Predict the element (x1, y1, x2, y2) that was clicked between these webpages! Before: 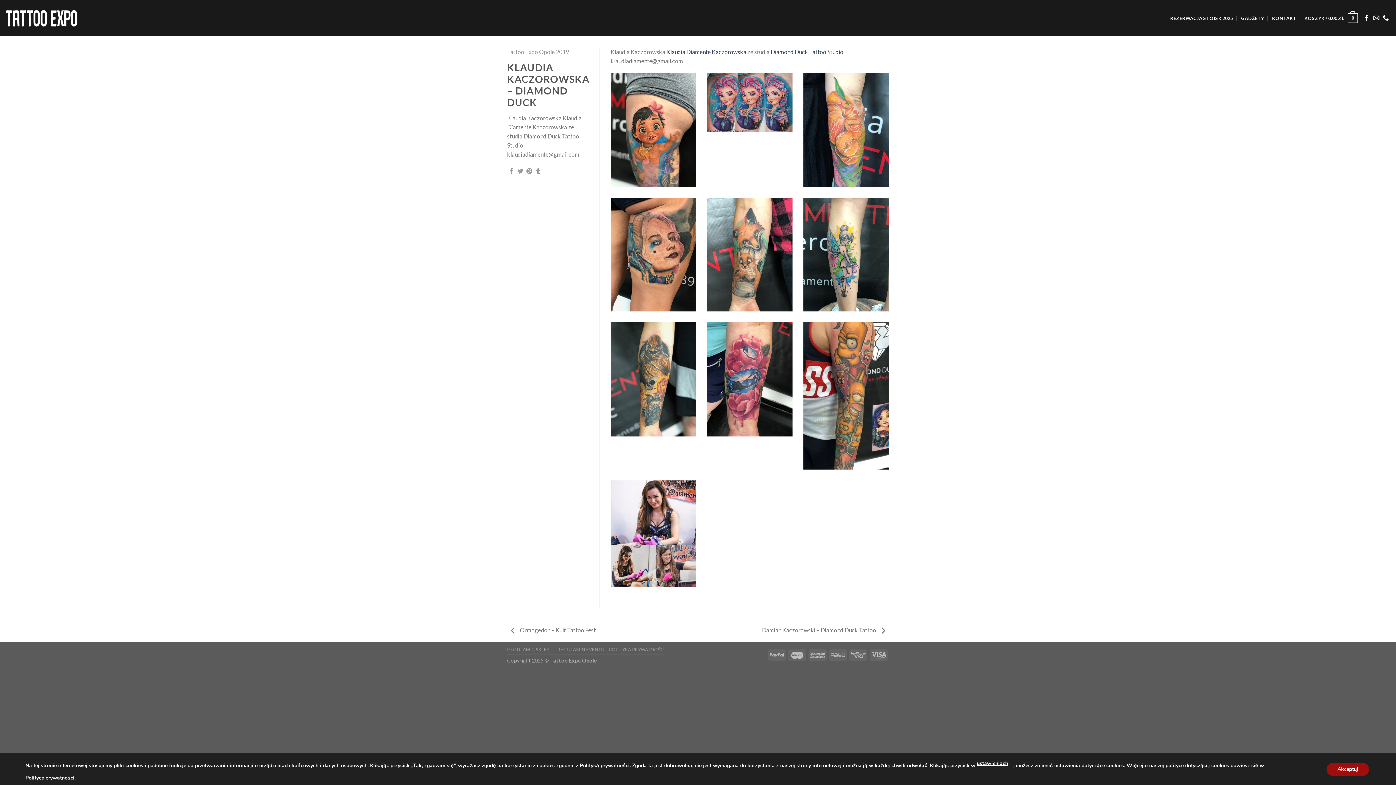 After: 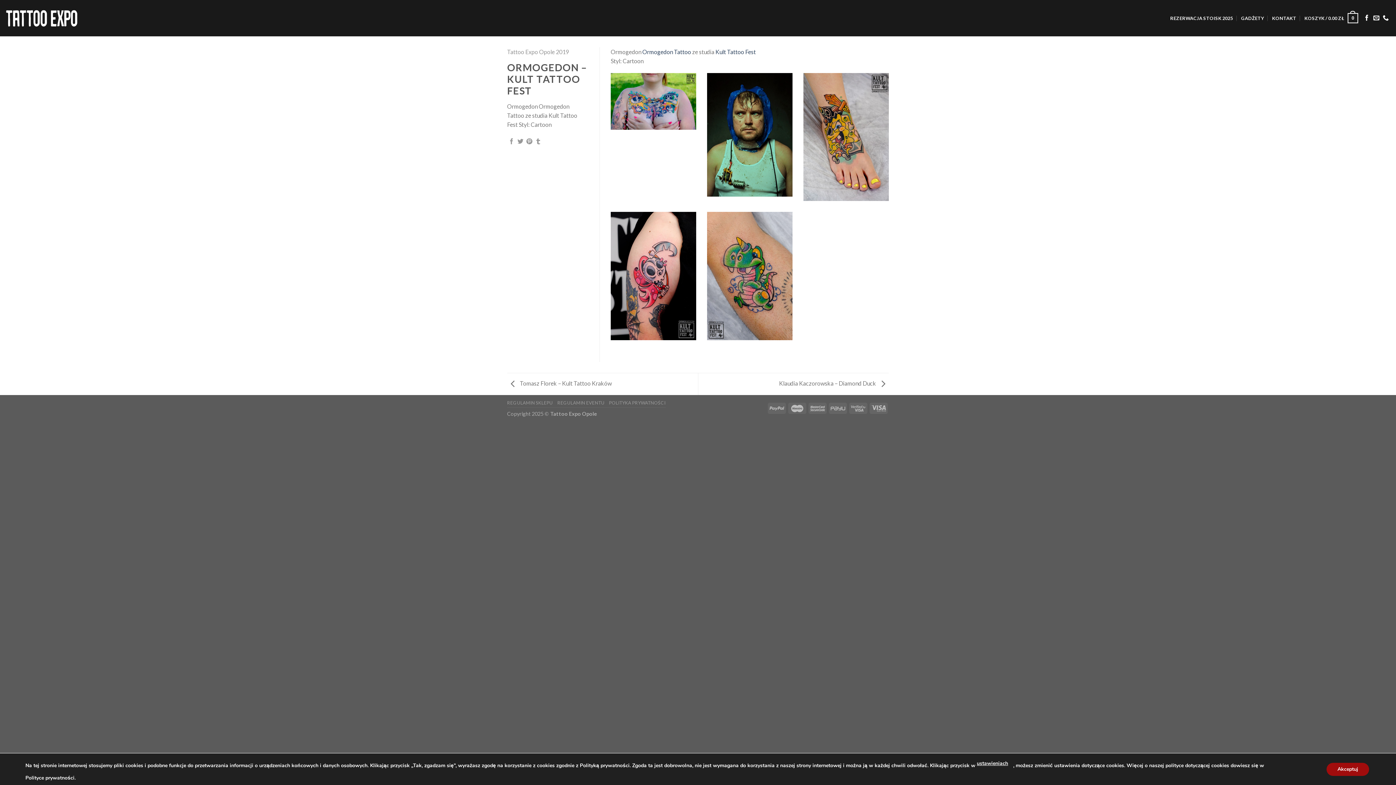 Action: label:  Ormogedon – Kult Tattoo Fest bbox: (507, 627, 596, 633)